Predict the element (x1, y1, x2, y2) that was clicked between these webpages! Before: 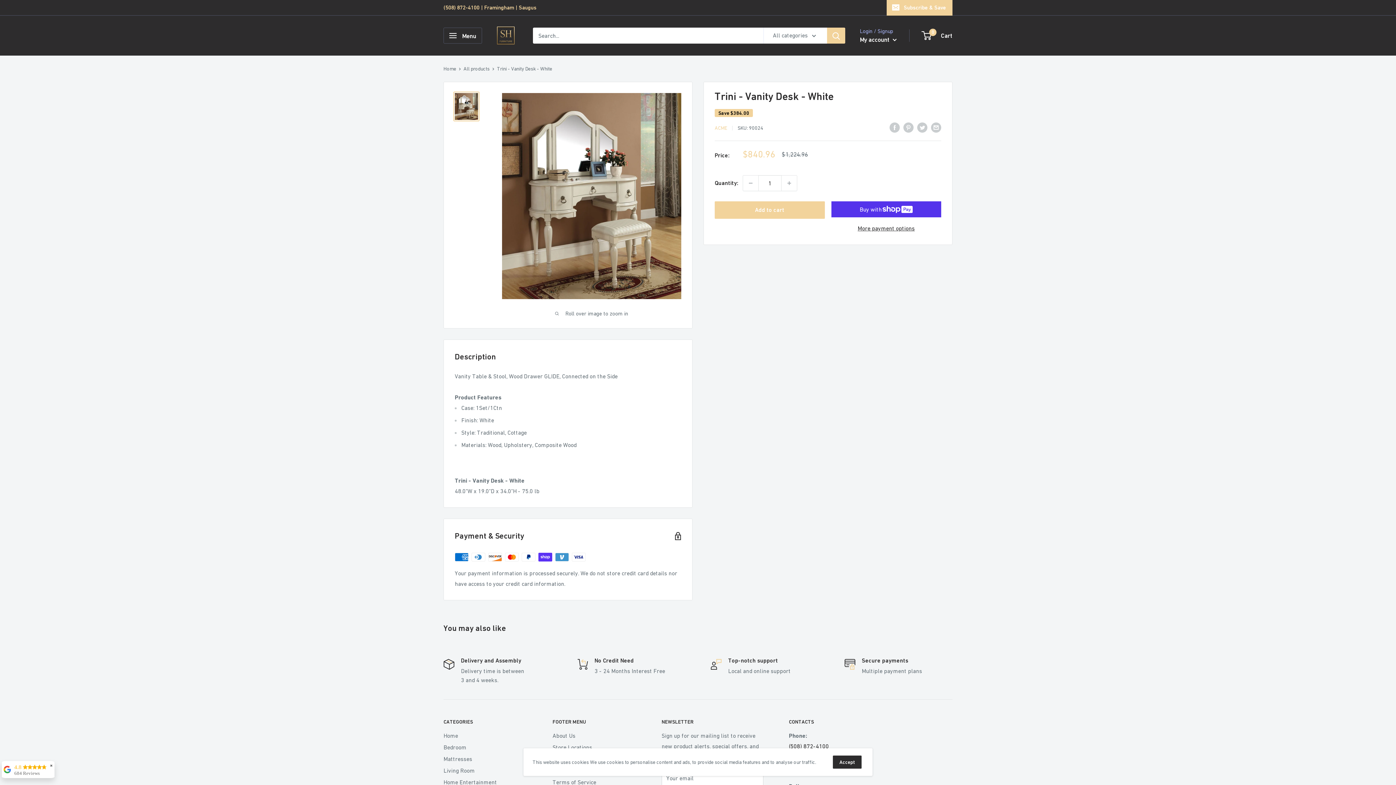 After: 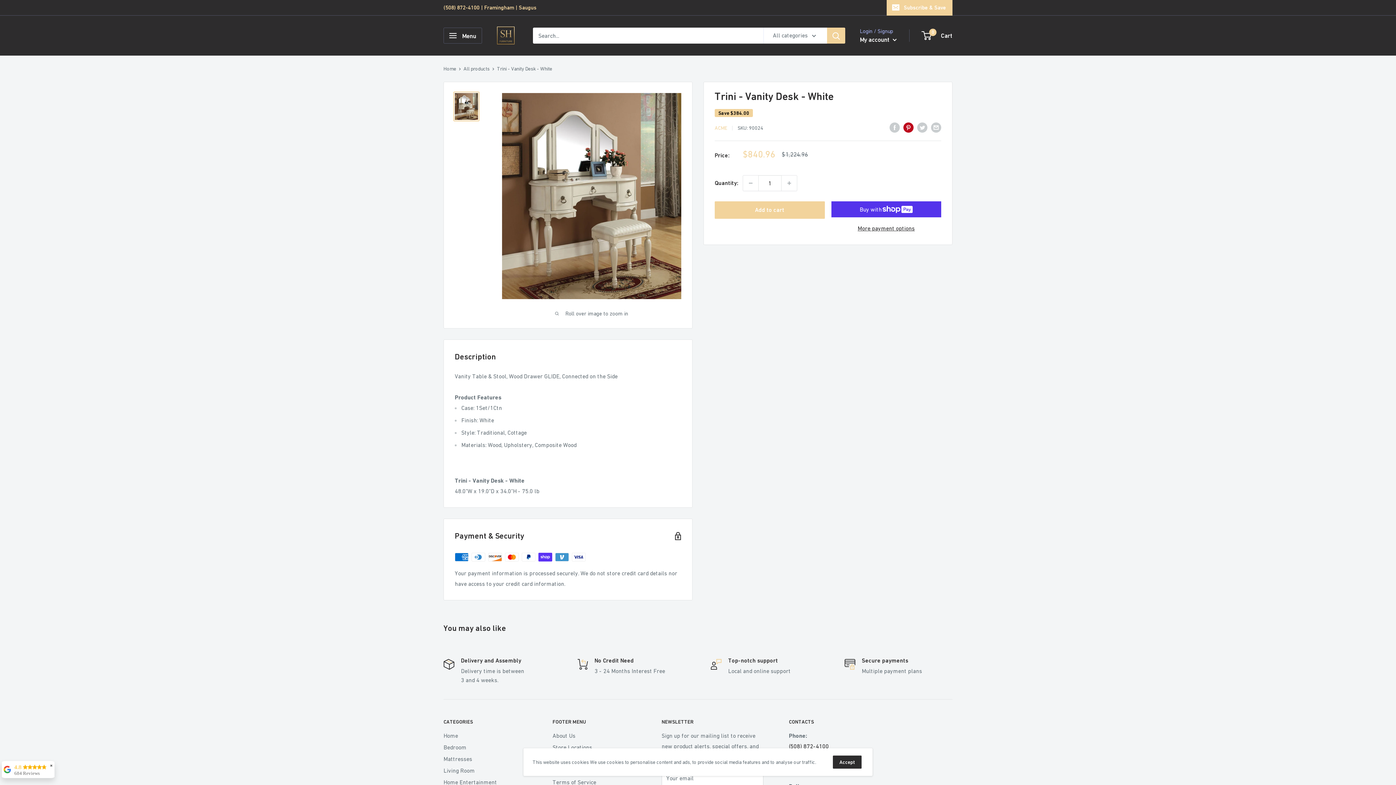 Action: label: Pin on Pinterest bbox: (903, 121, 913, 132)